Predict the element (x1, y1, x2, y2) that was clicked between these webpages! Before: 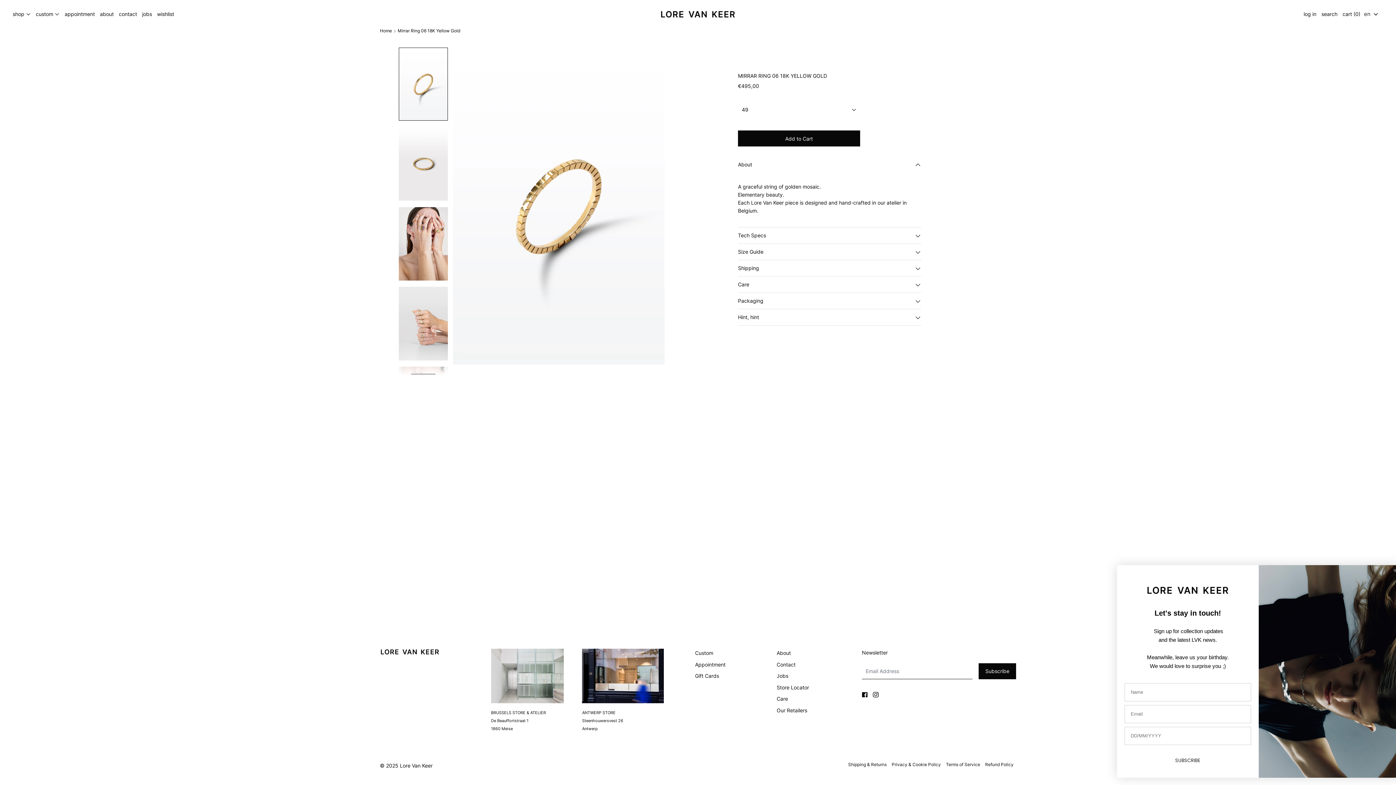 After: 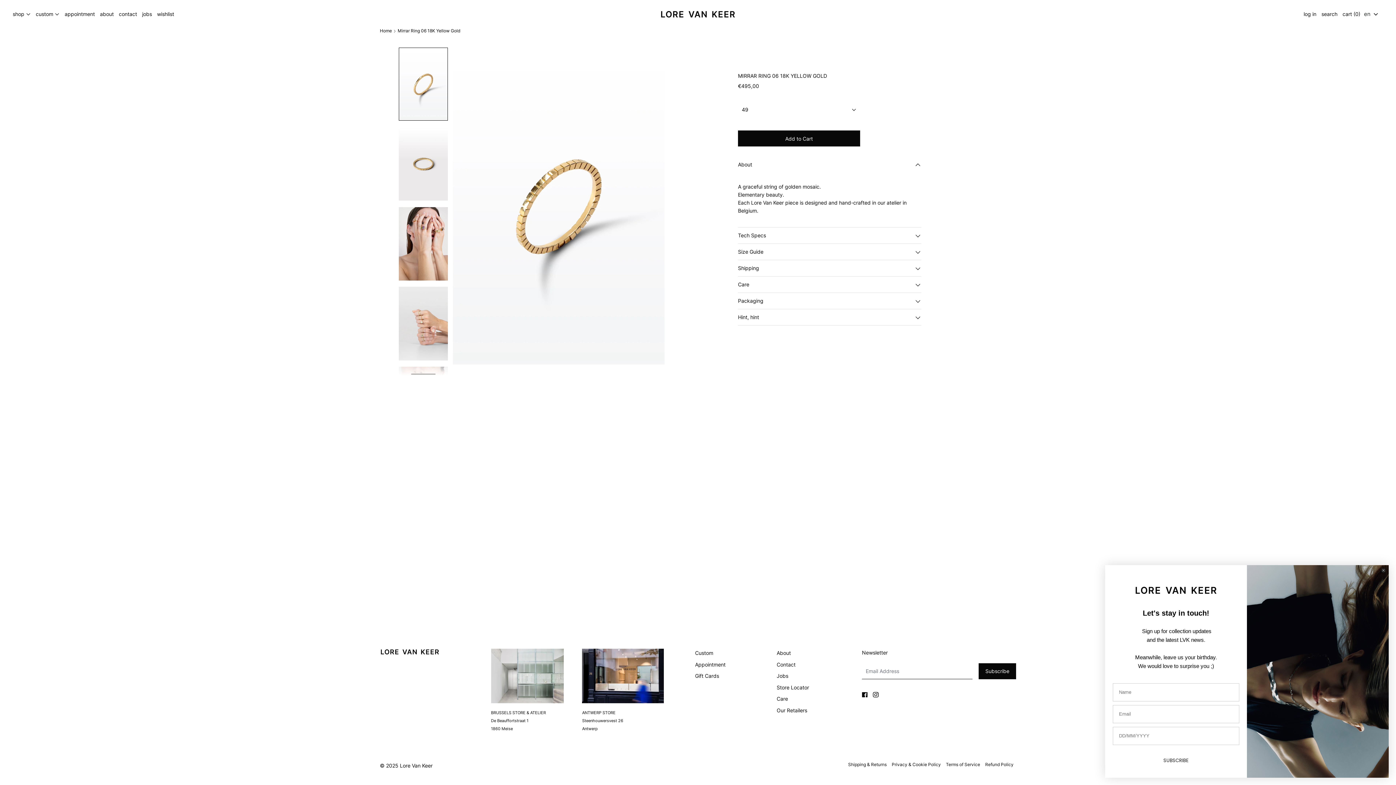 Action: bbox: (862, 692, 867, 697)